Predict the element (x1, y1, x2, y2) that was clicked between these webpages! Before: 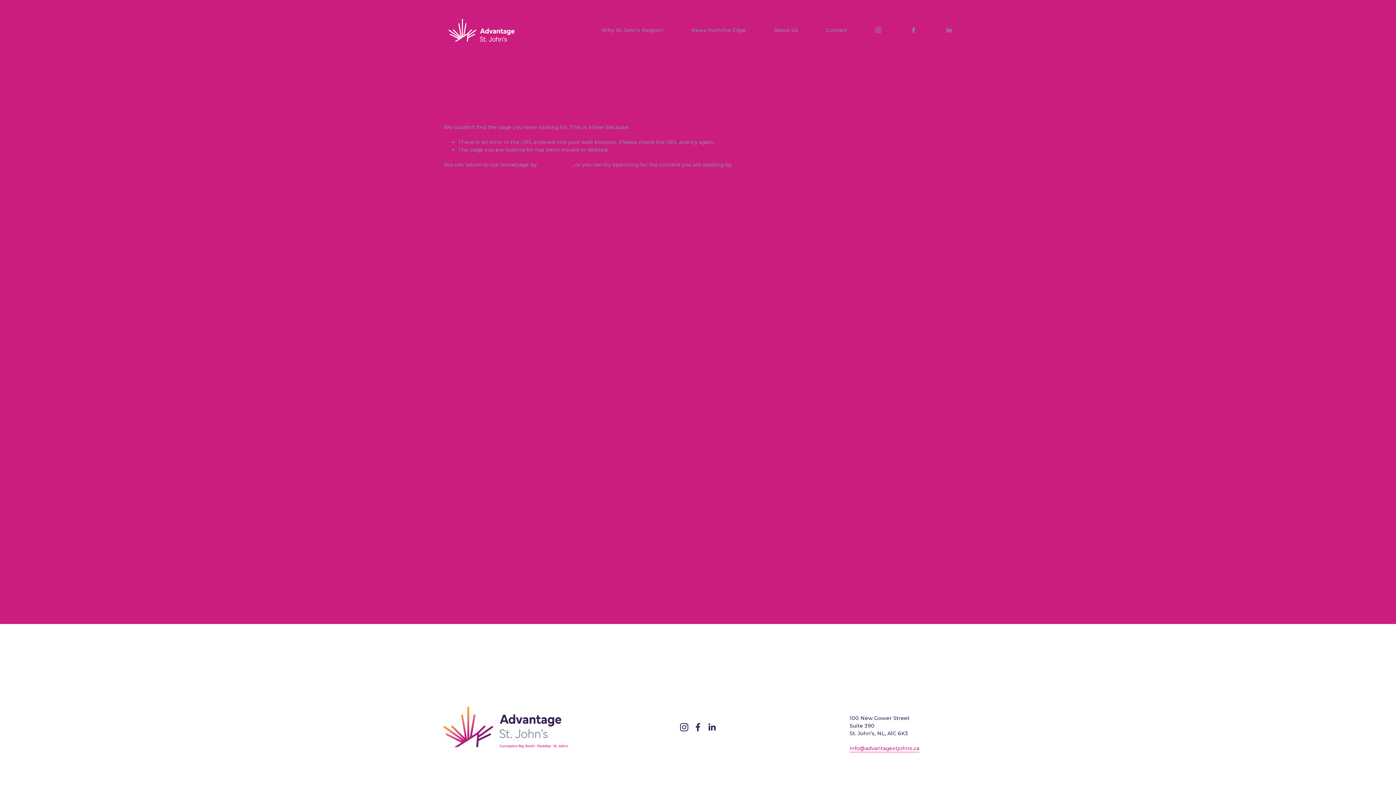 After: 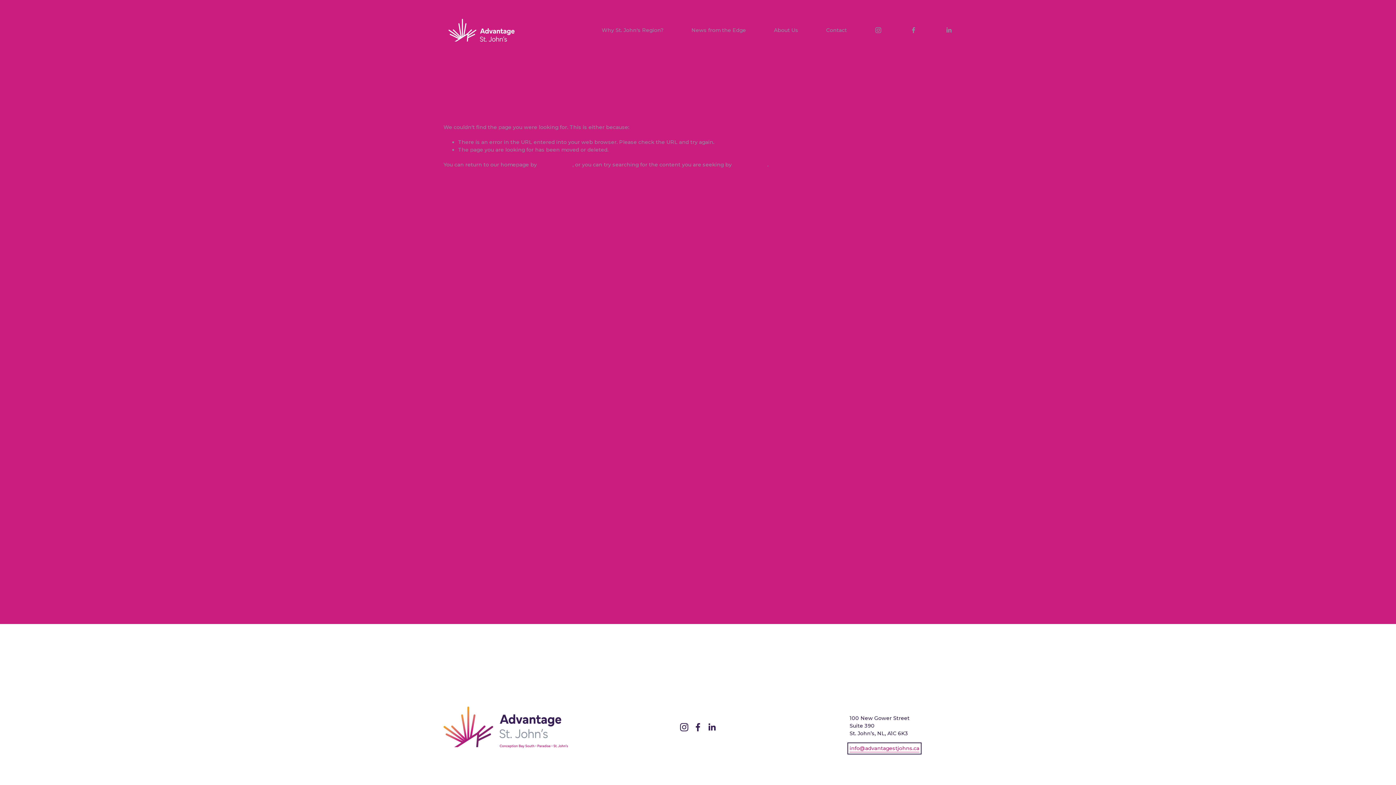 Action: bbox: (849, 744, 919, 752) label: info@advantagestjohns.ca